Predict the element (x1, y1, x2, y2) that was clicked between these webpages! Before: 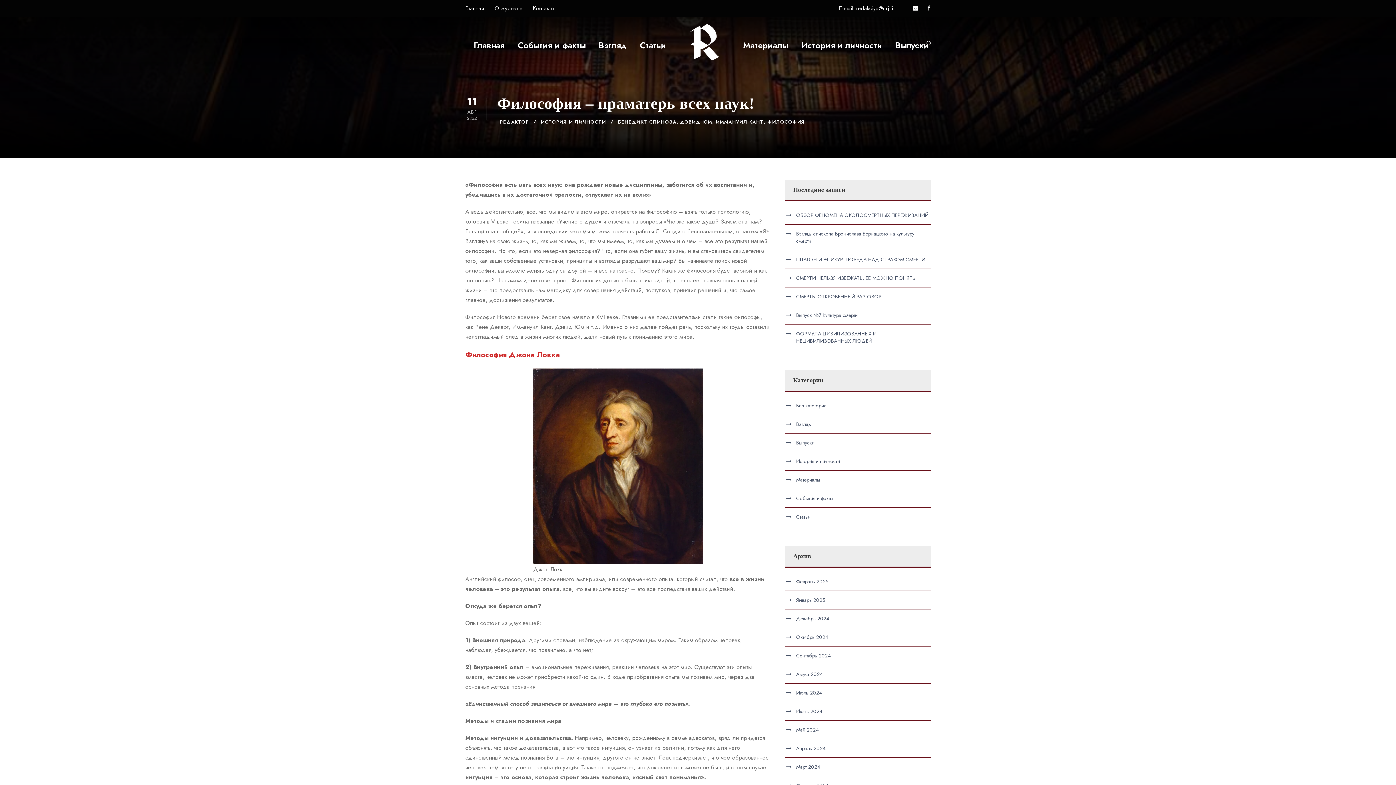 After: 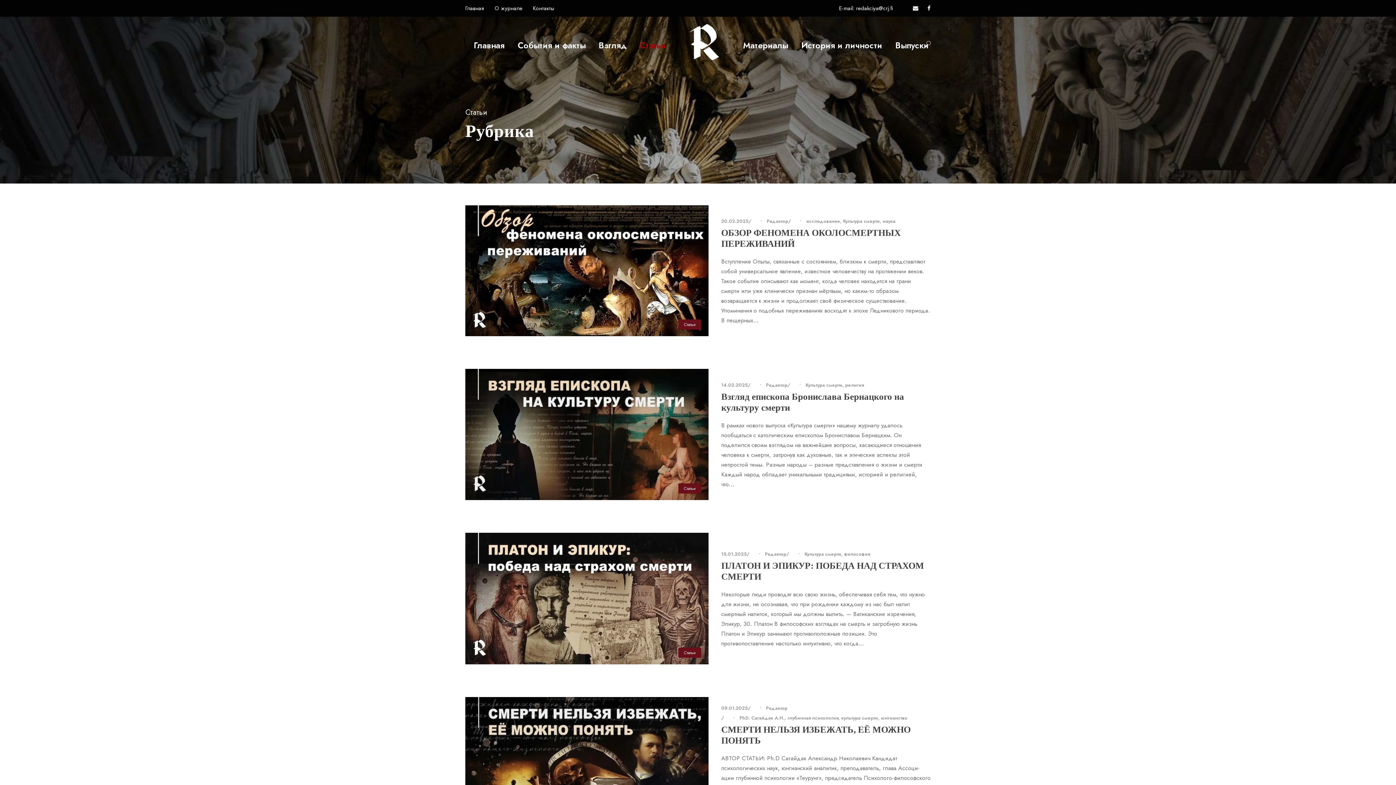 Action: label: Статьи bbox: (796, 513, 810, 520)